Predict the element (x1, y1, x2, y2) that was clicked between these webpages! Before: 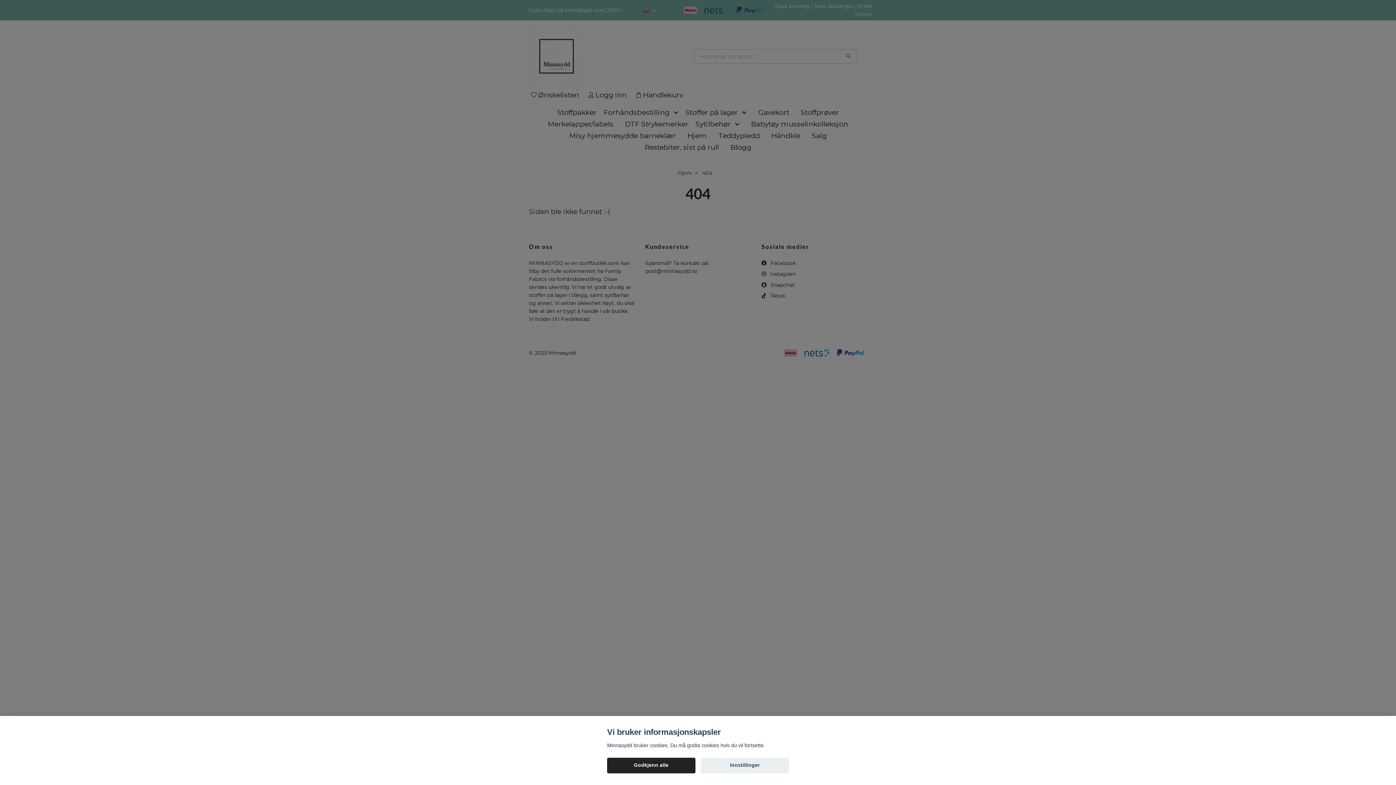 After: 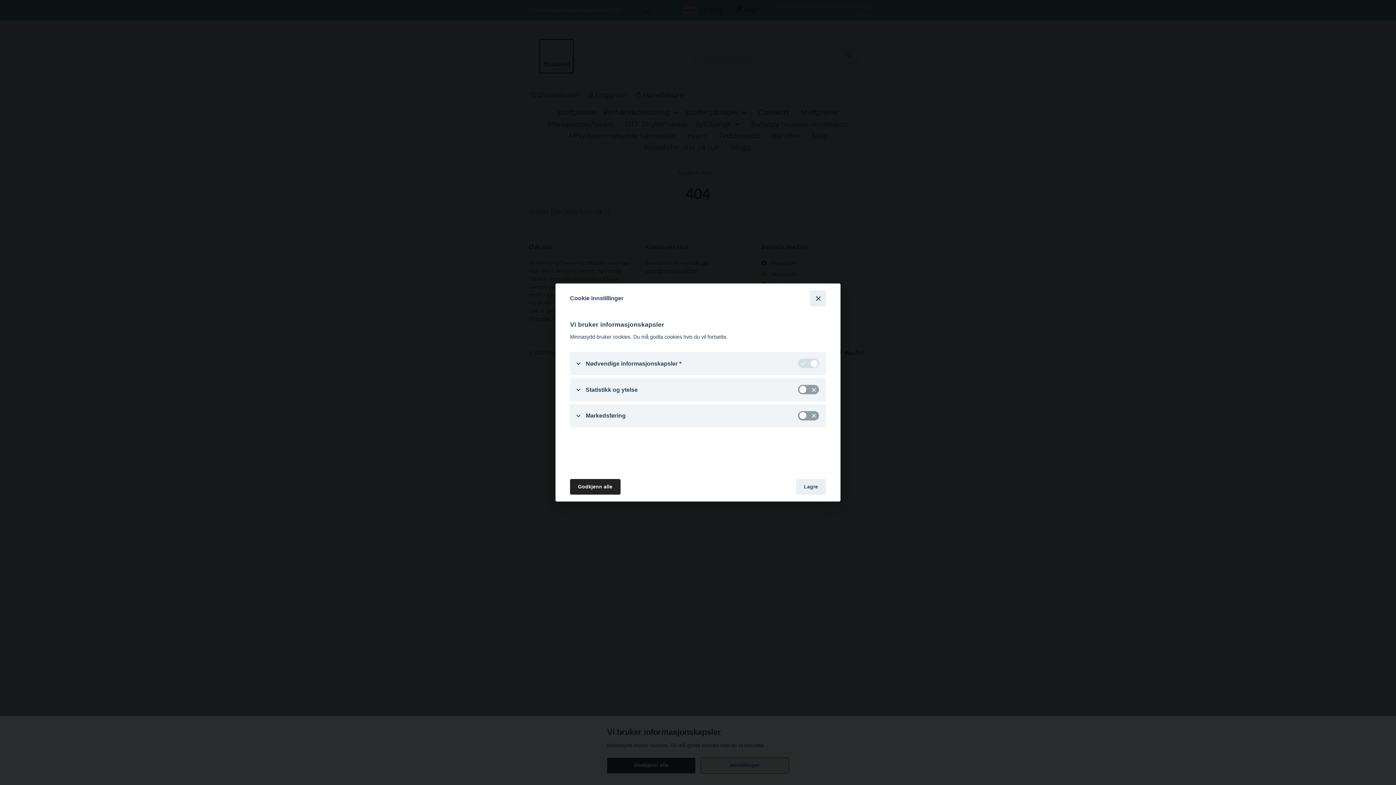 Action: bbox: (700, 758, 789, 773) label: Innstillinger